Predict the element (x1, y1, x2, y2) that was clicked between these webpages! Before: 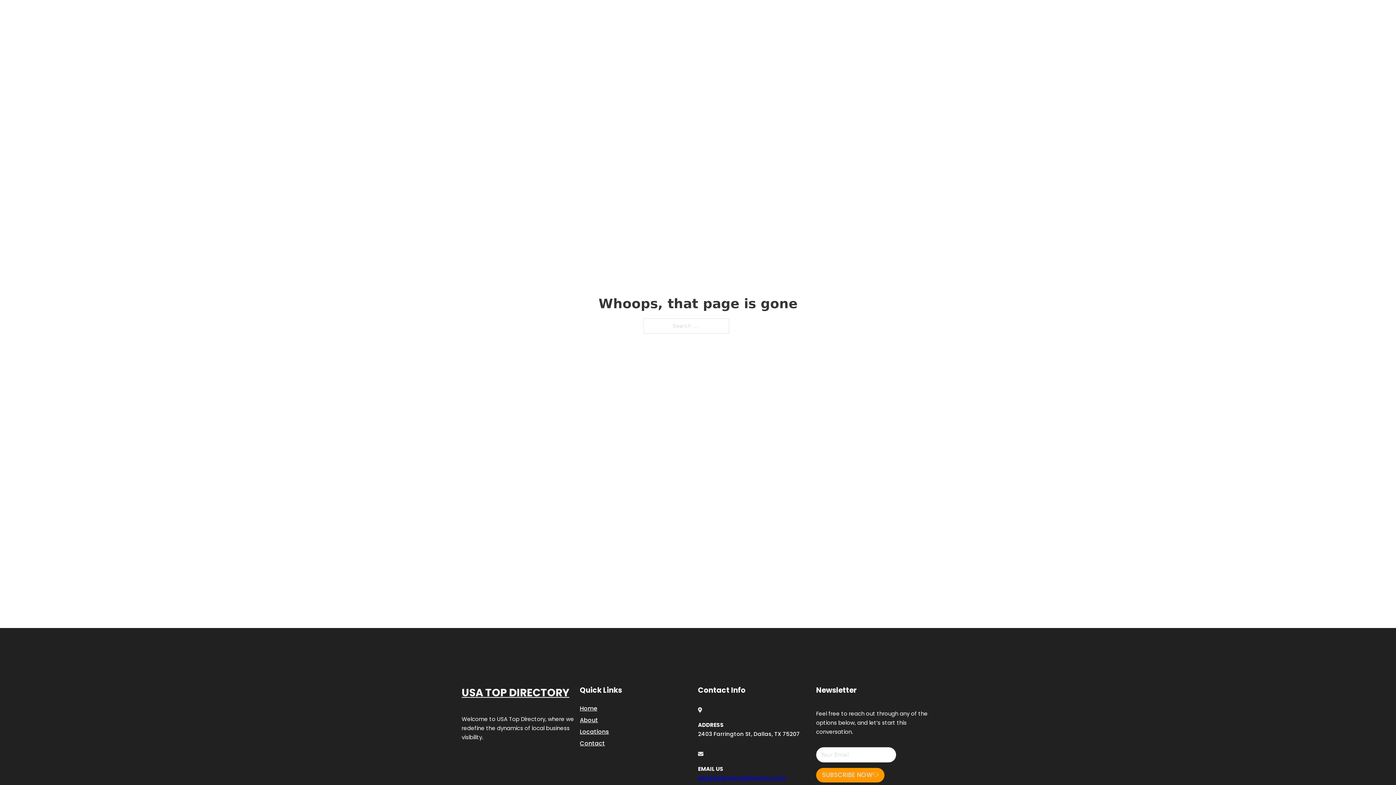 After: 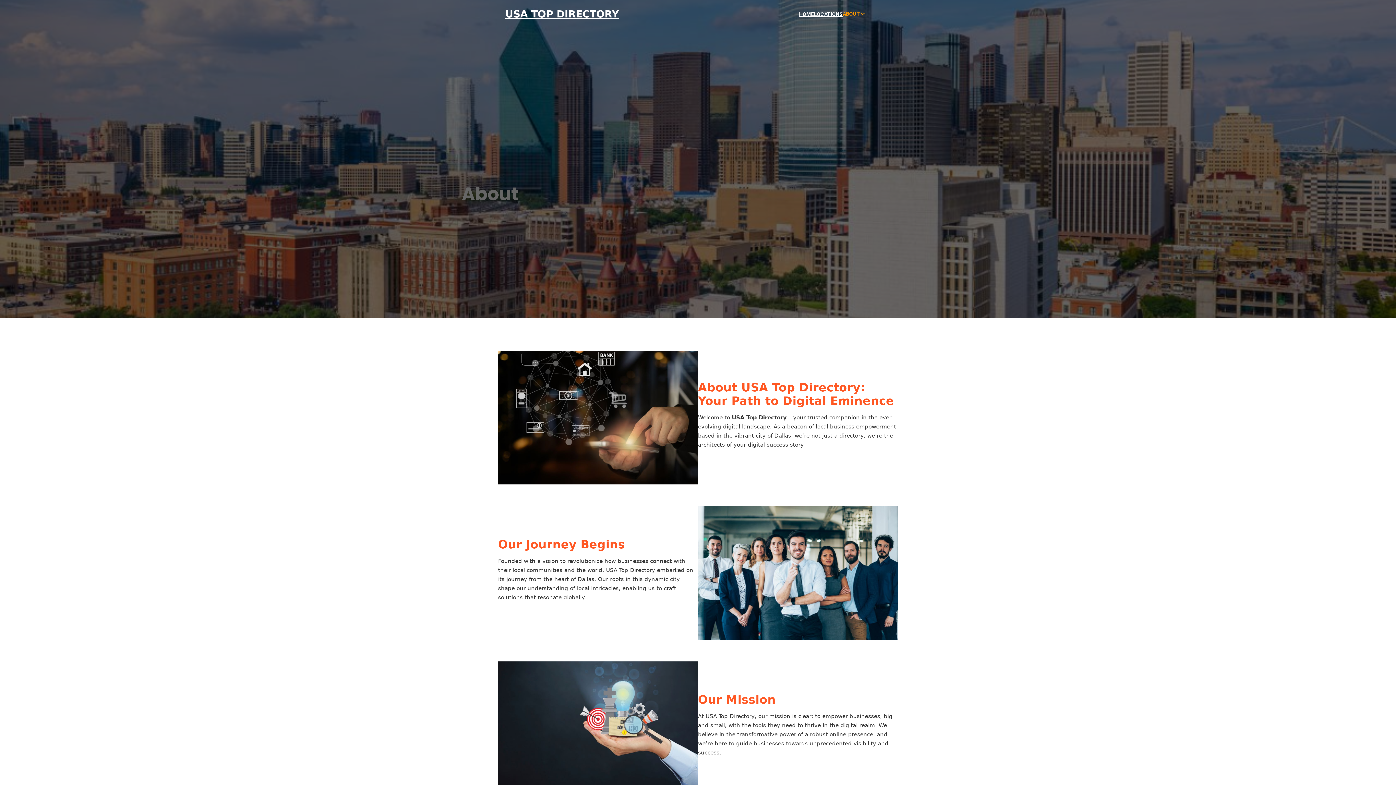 Action: label: About bbox: (580, 715, 598, 725)